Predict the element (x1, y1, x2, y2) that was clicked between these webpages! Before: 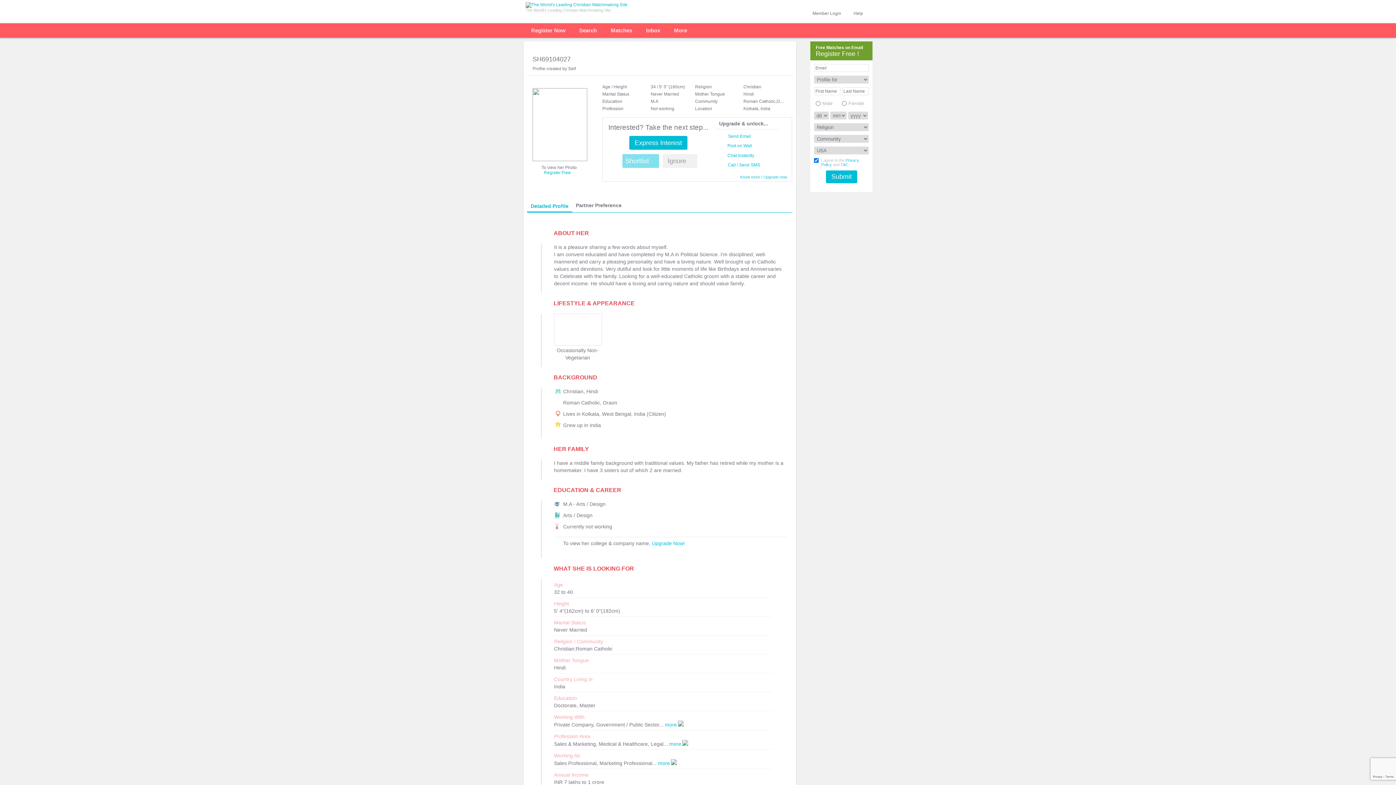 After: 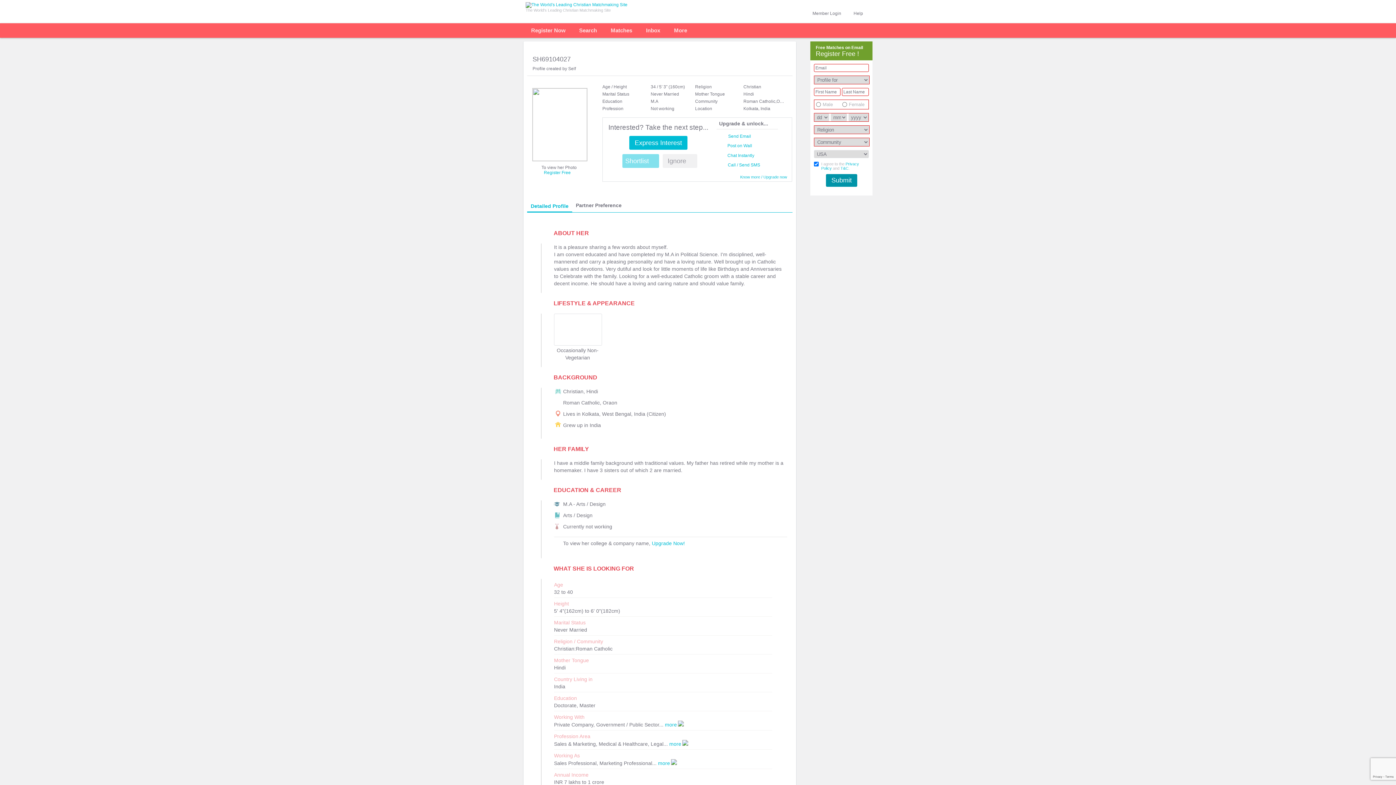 Action: label: Submit bbox: (826, 170, 857, 183)